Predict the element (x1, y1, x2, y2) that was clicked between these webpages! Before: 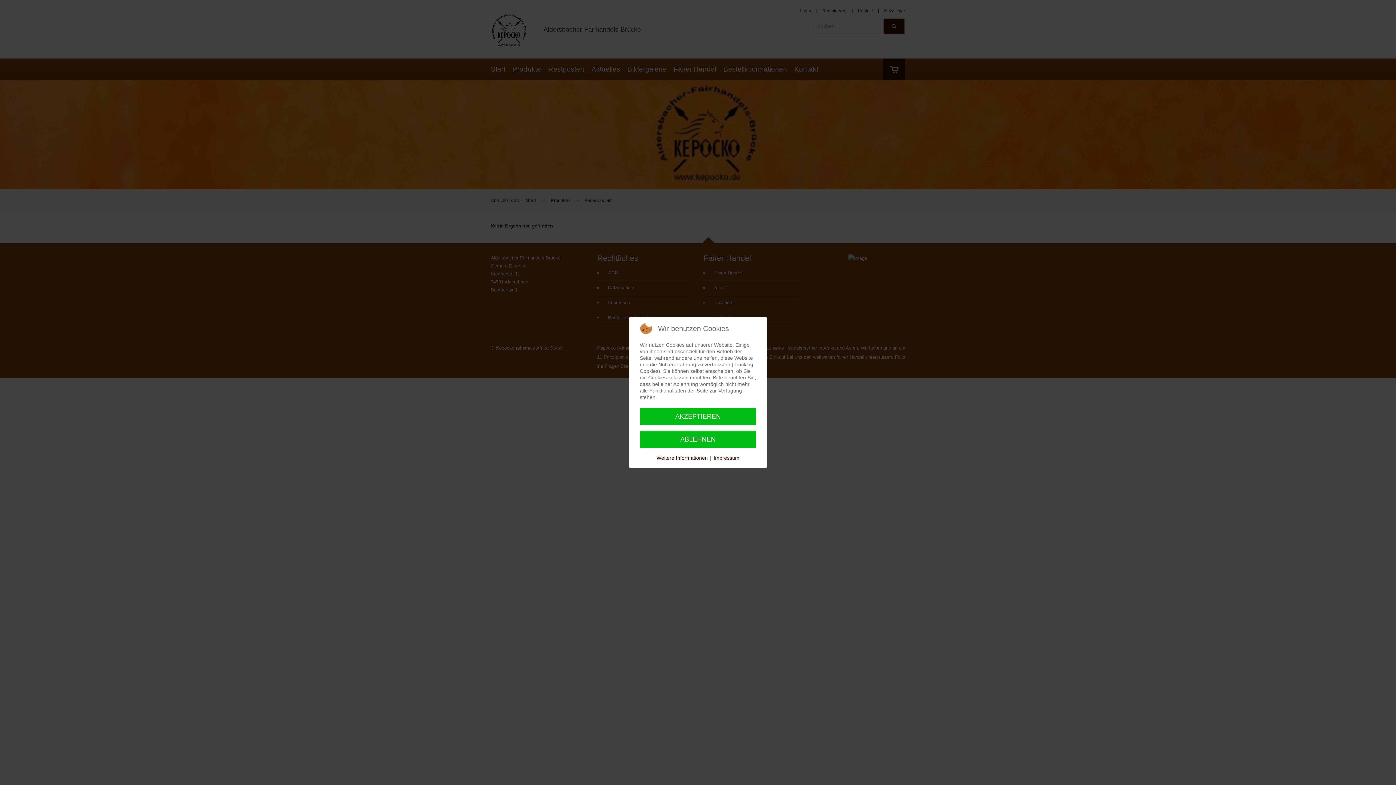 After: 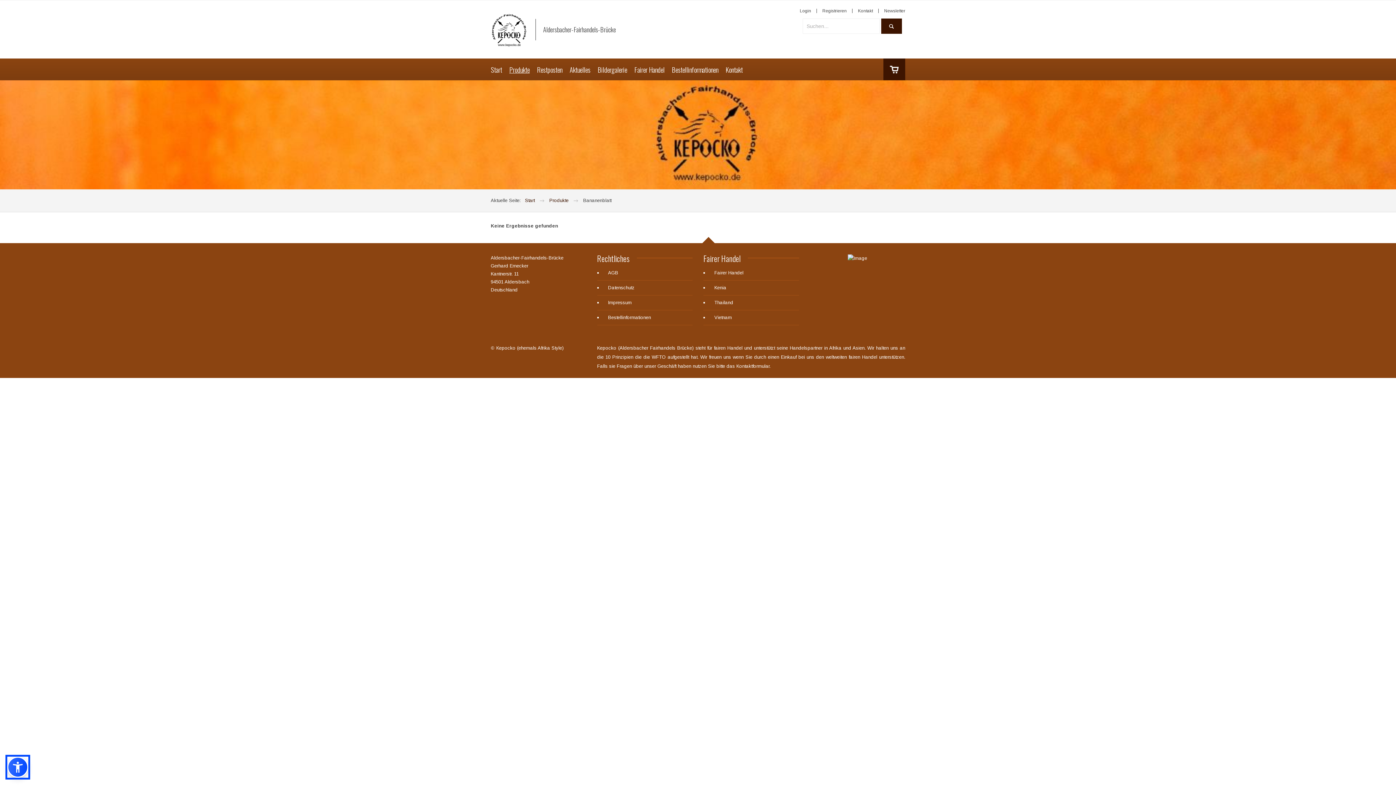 Action: bbox: (640, 408, 756, 425) label: AKZEPTIEREN